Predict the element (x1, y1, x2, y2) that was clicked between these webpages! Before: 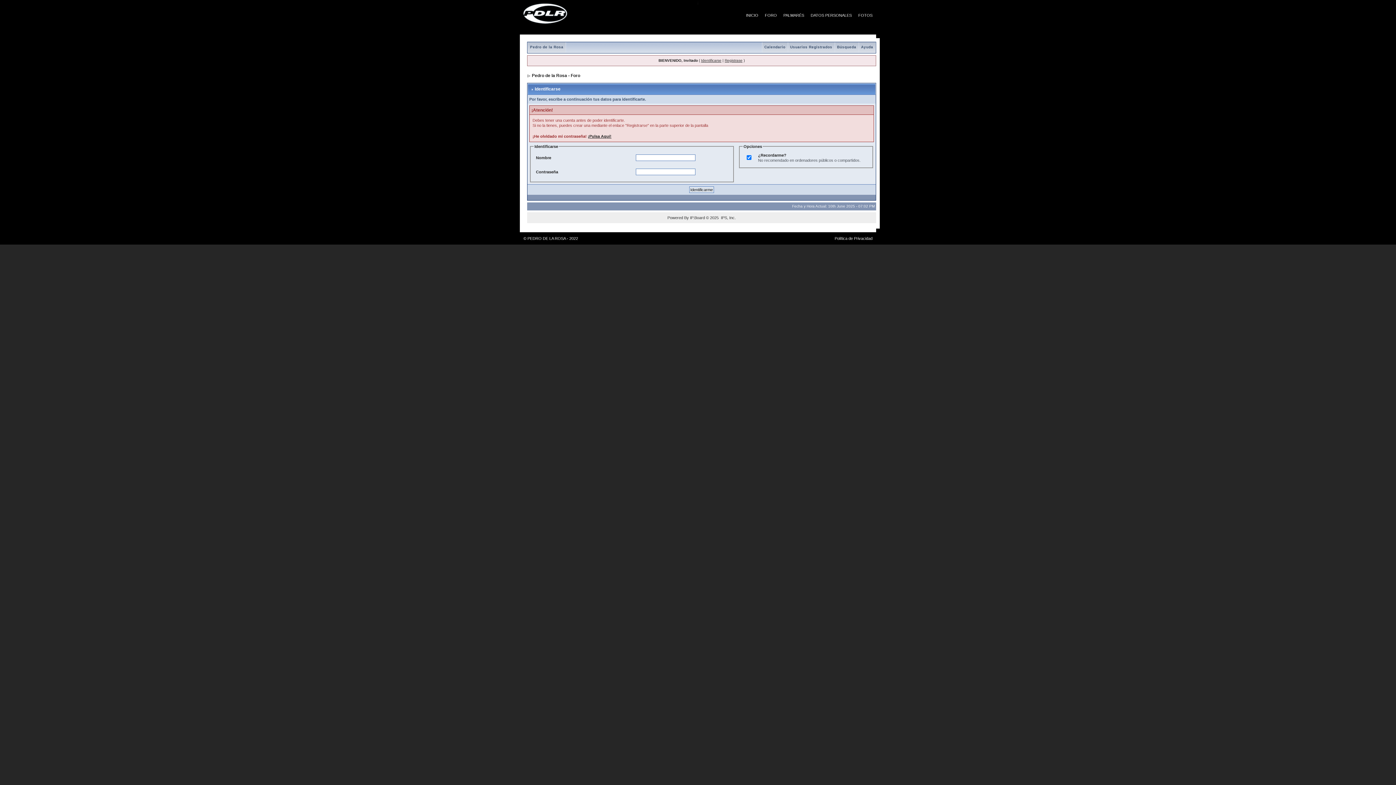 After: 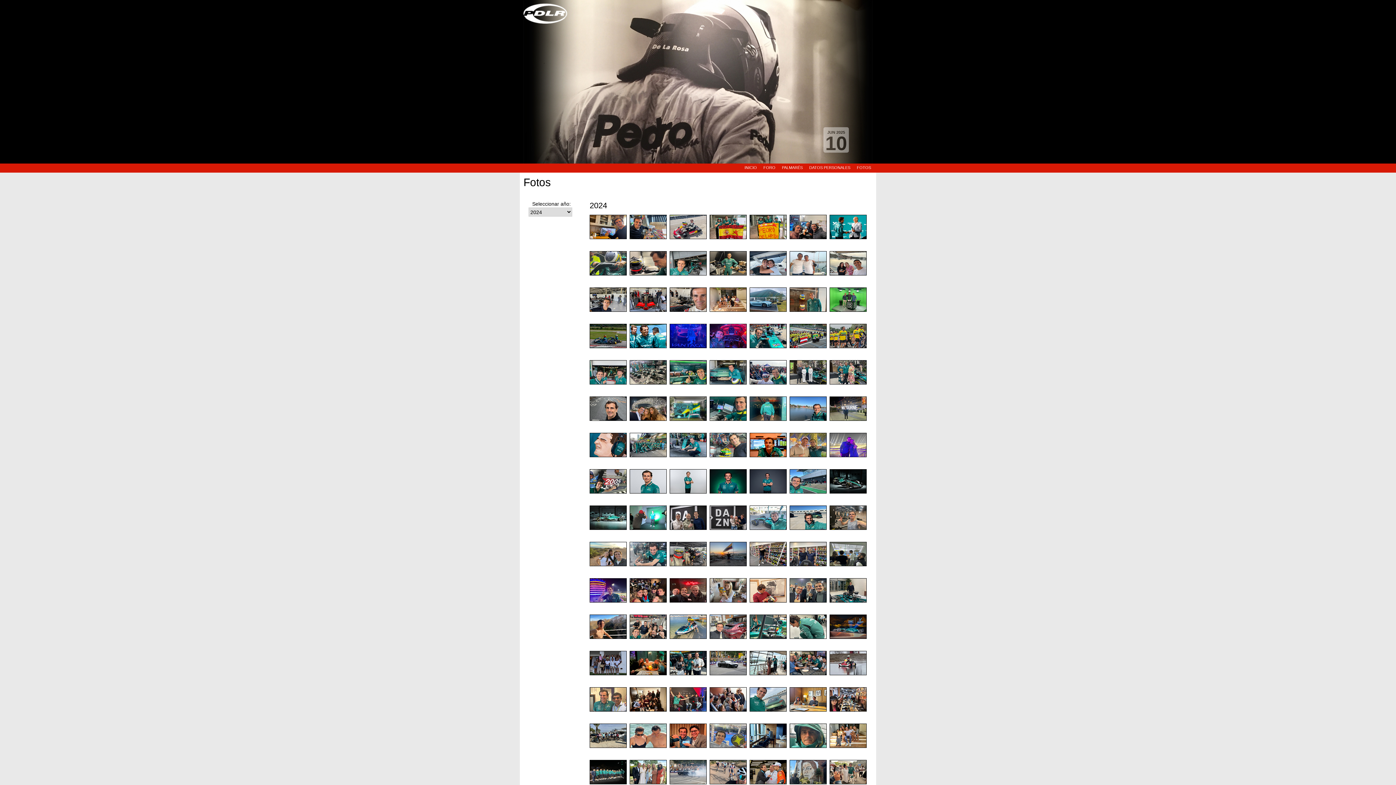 Action: bbox: (858, 4, 872, 17) label: FOTOS